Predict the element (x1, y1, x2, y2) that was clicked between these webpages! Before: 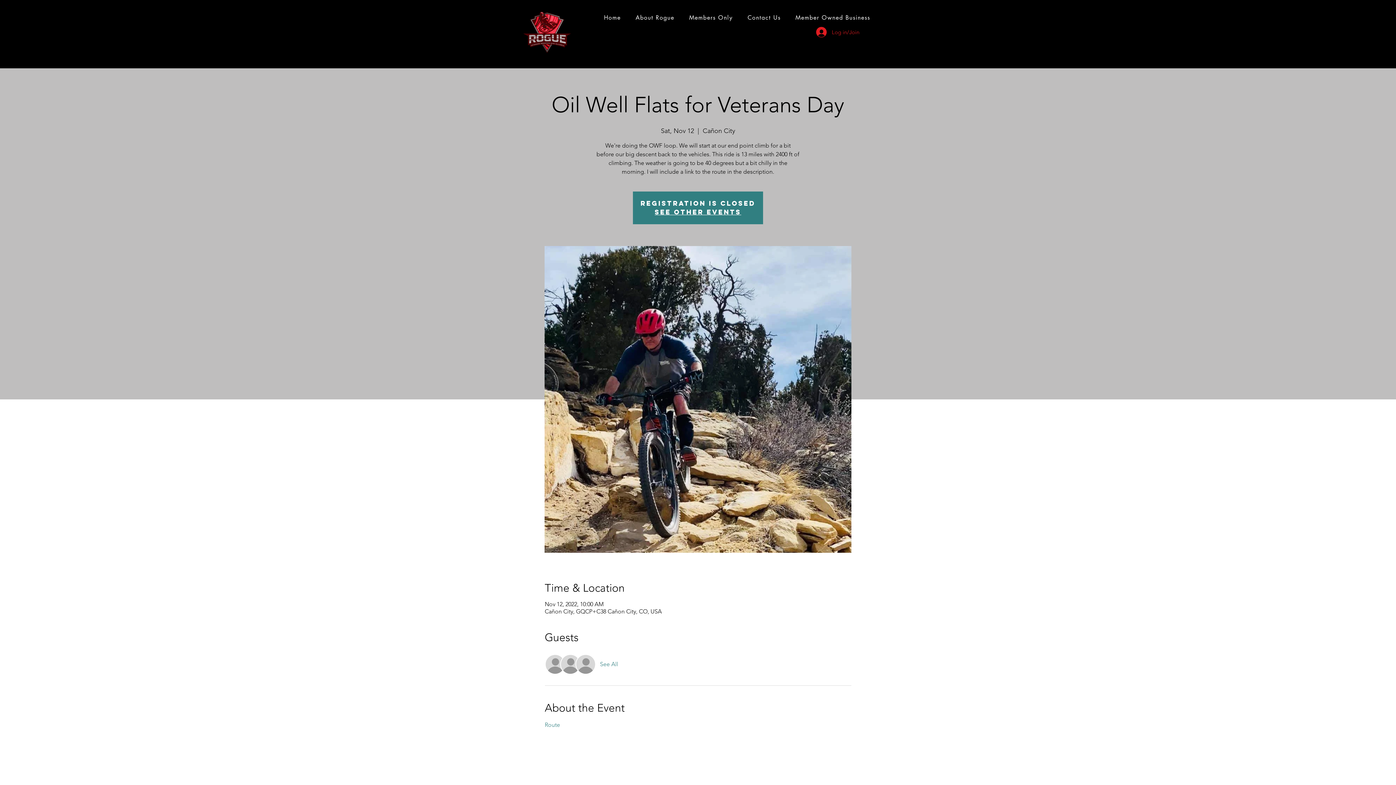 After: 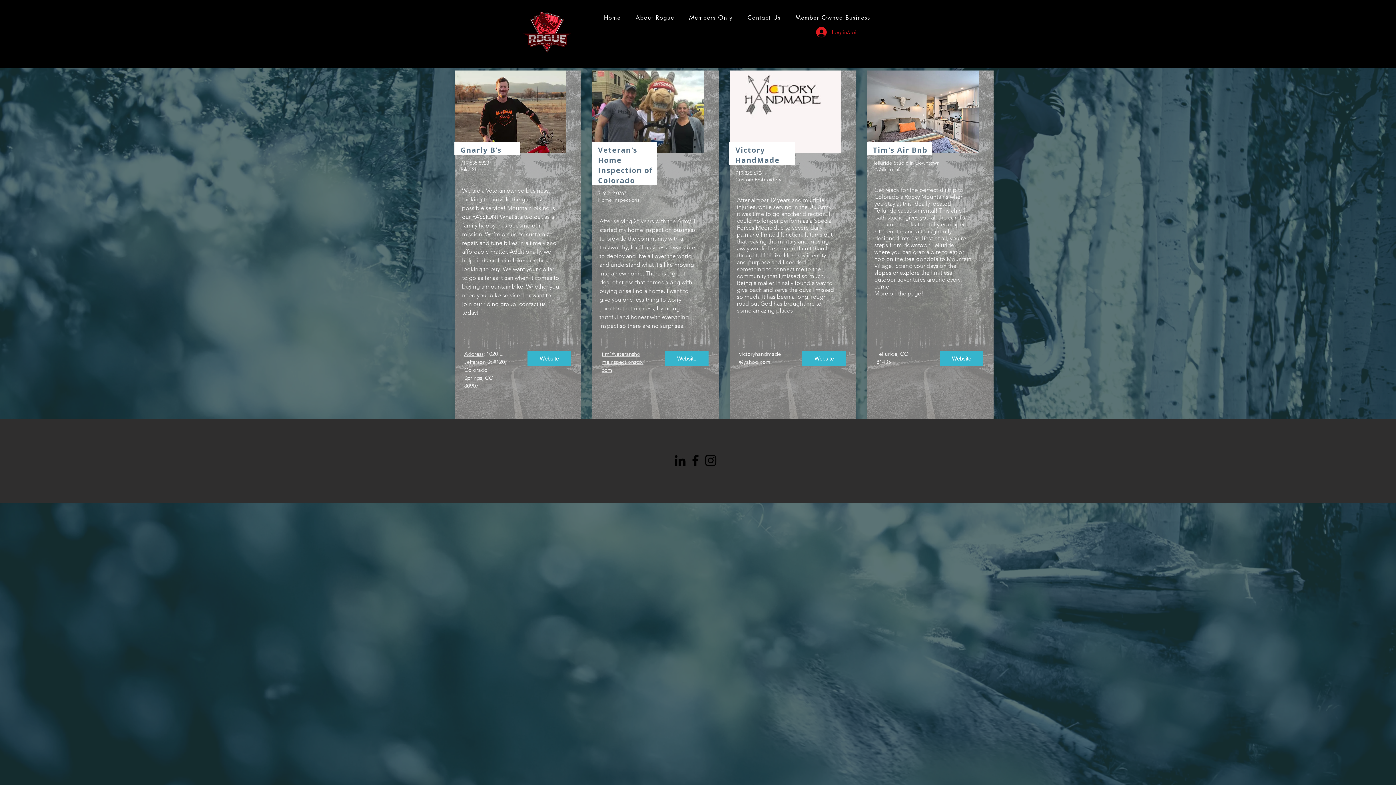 Action: label: Member Owned Business bbox: (789, 10, 876, 25)